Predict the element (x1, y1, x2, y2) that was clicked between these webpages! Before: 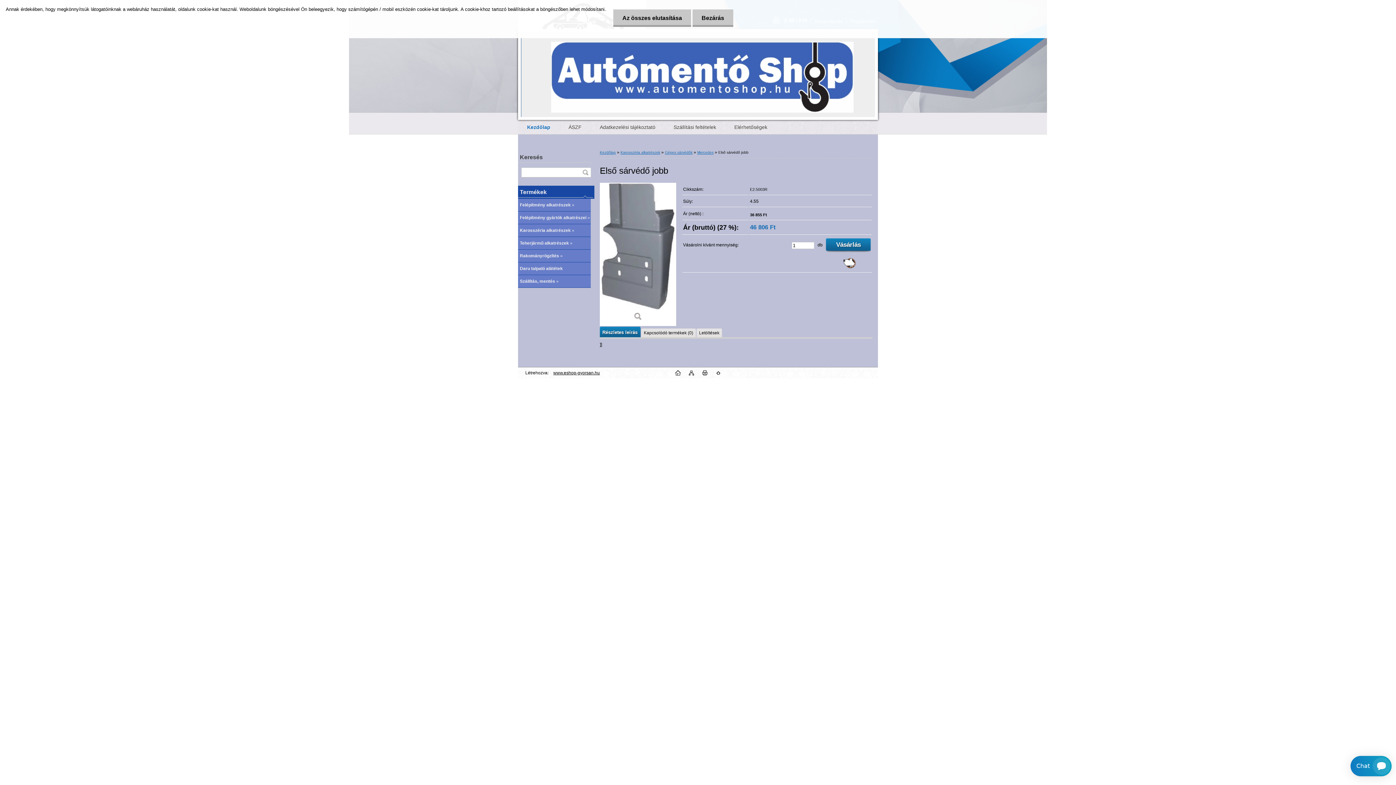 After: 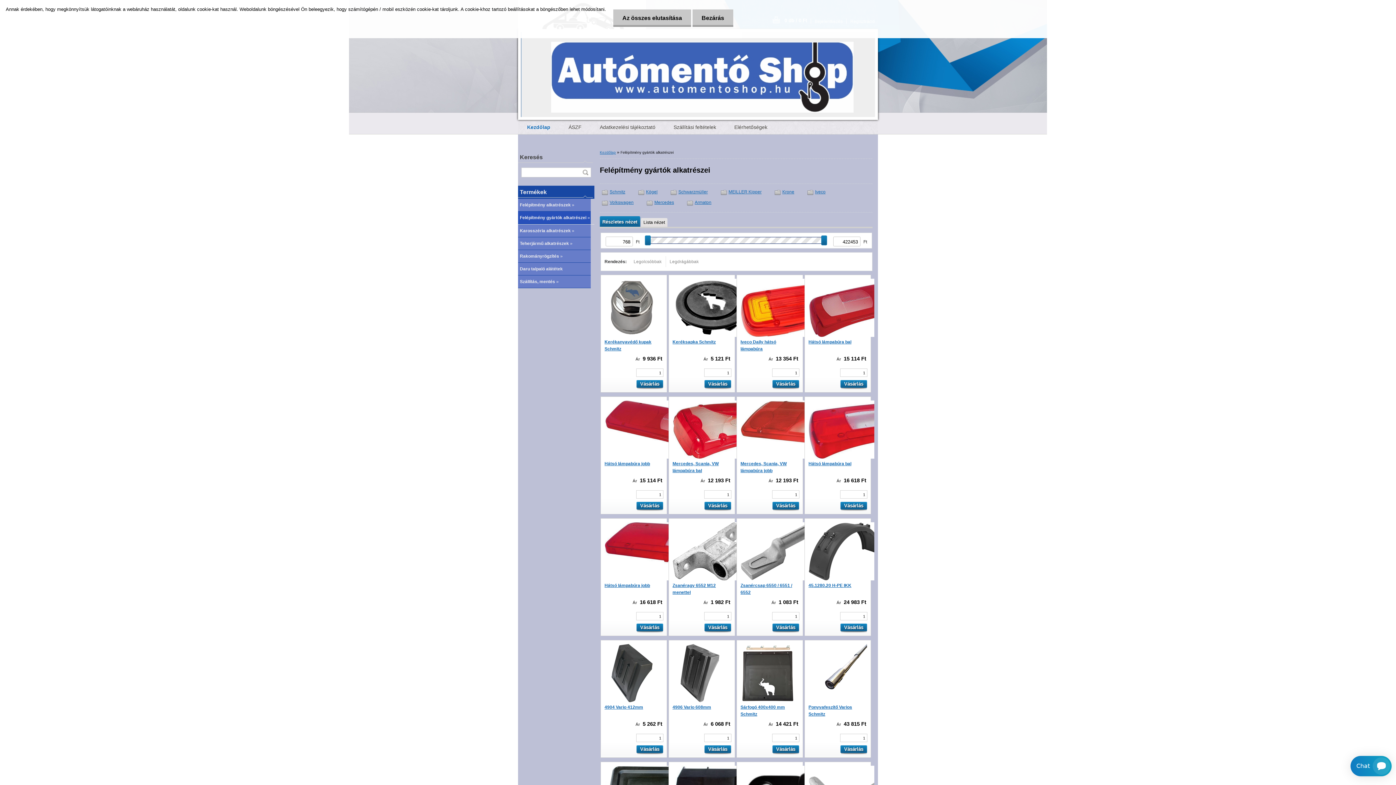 Action: bbox: (518, 211, 590, 224) label: Felépítmény gyártók alkatrészei »